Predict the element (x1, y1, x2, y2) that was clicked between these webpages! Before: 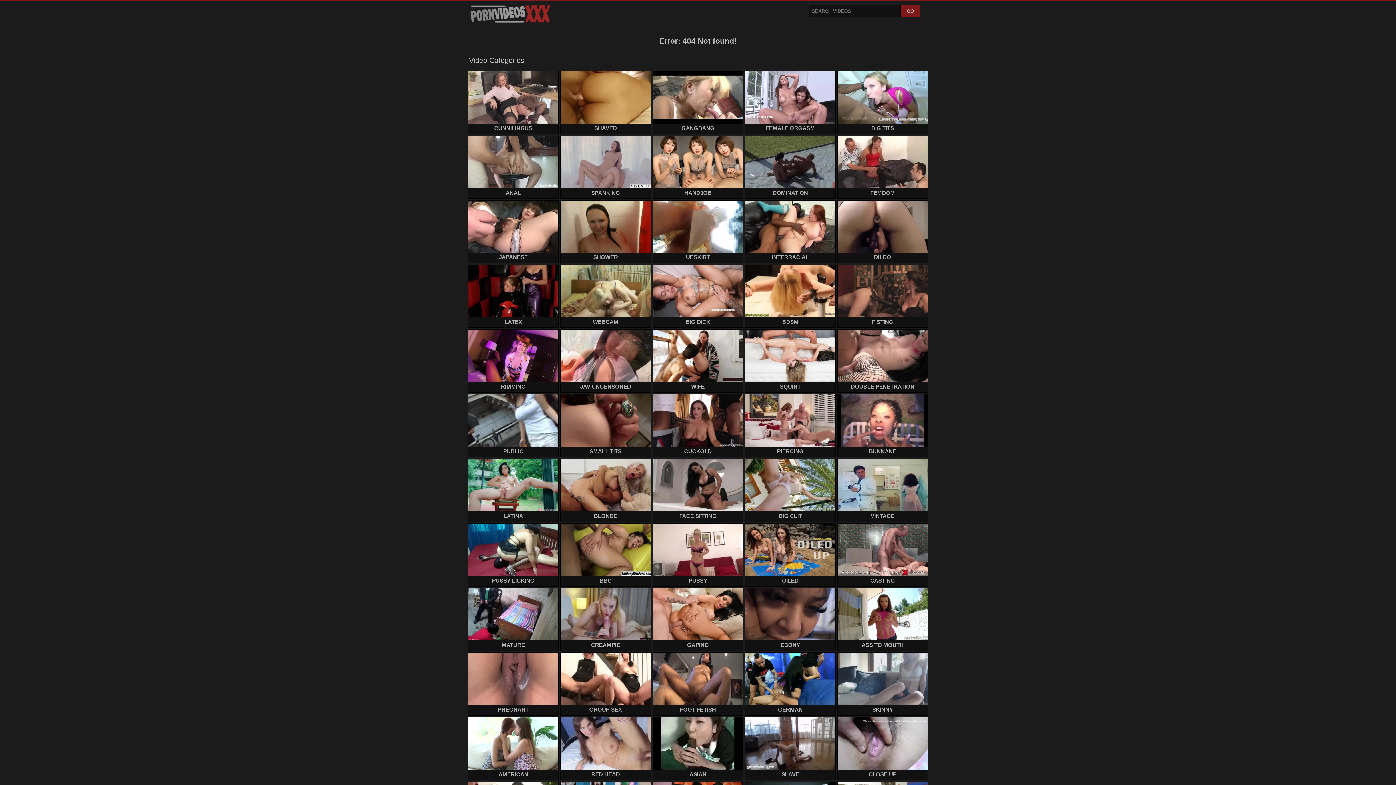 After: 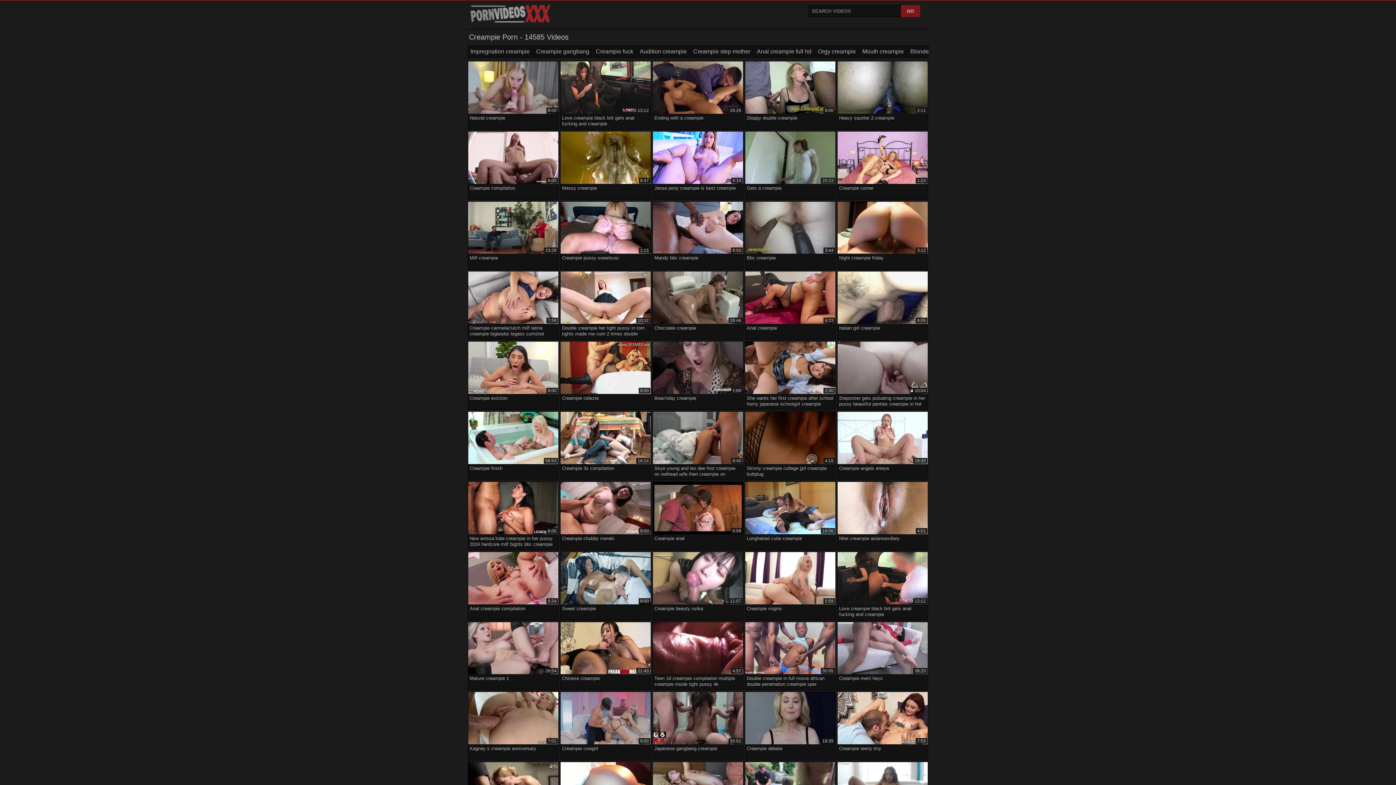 Action: label: CREAMPIE bbox: (560, 588, 650, 649)